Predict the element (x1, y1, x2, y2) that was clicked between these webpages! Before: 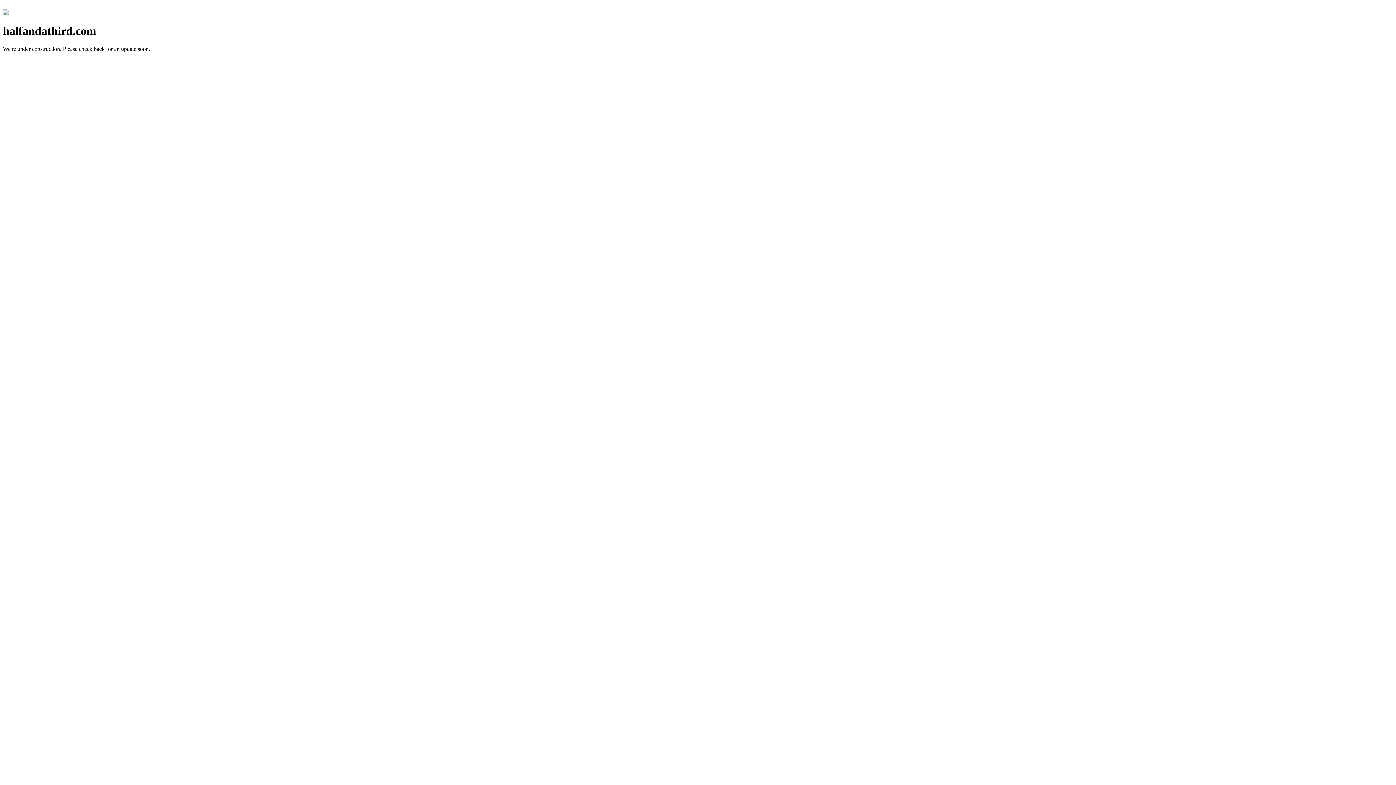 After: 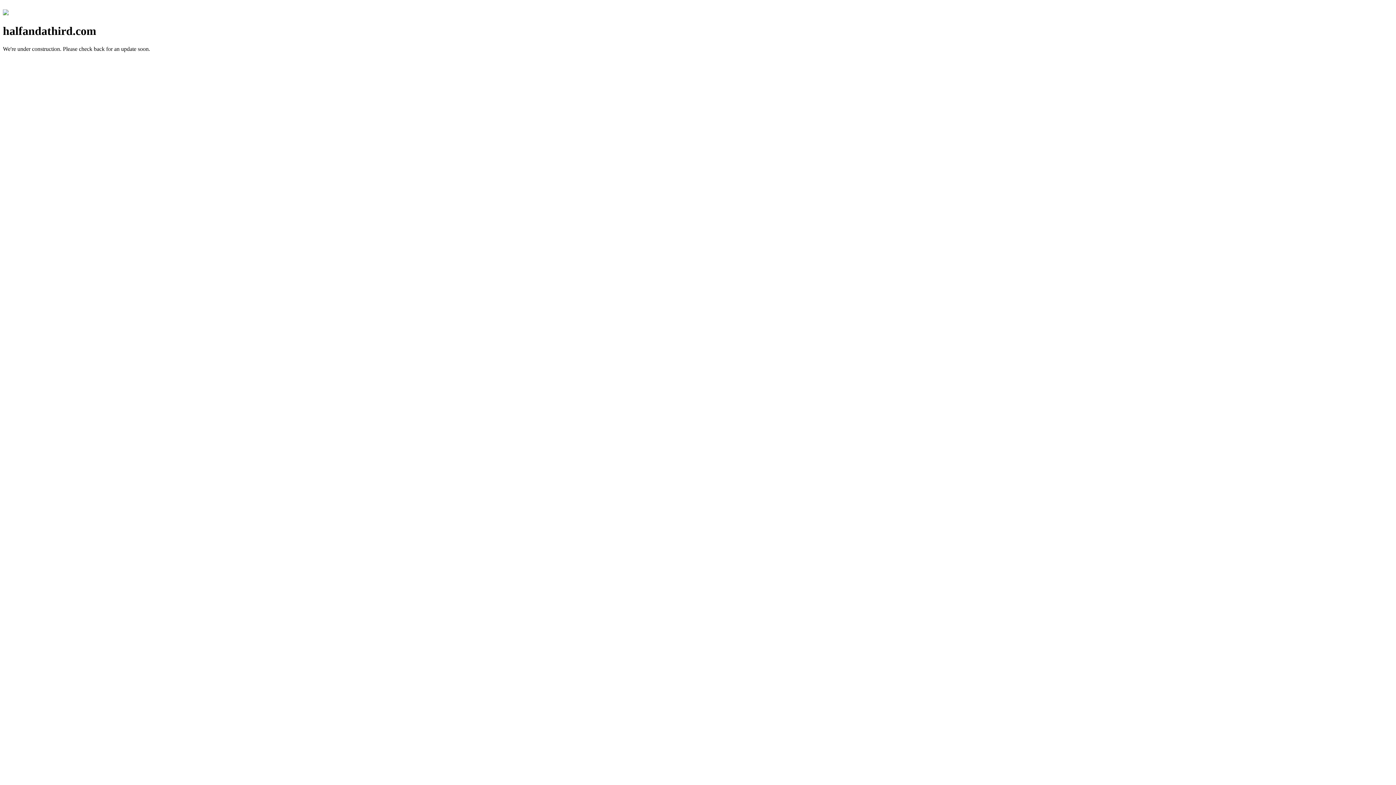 Action: bbox: (2, 10, 8, 16)